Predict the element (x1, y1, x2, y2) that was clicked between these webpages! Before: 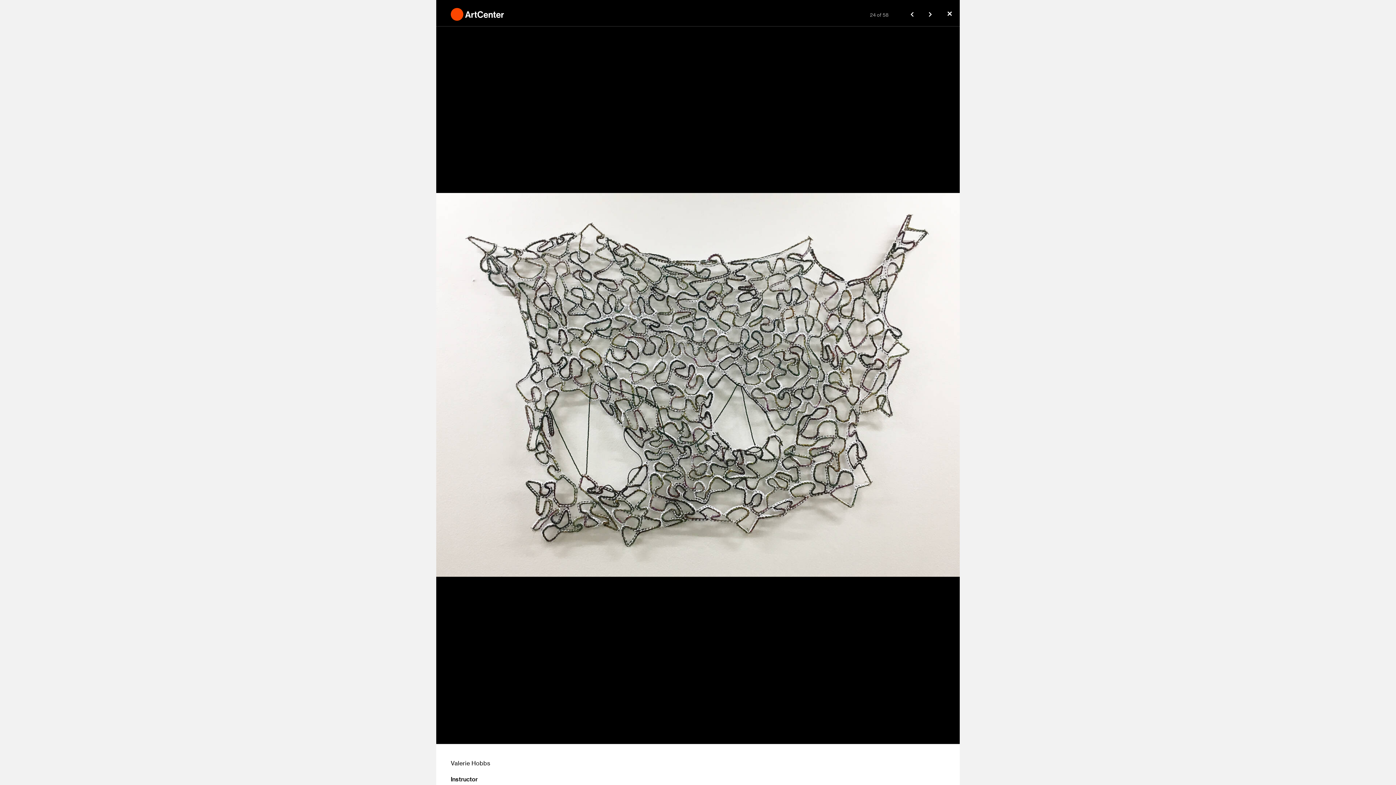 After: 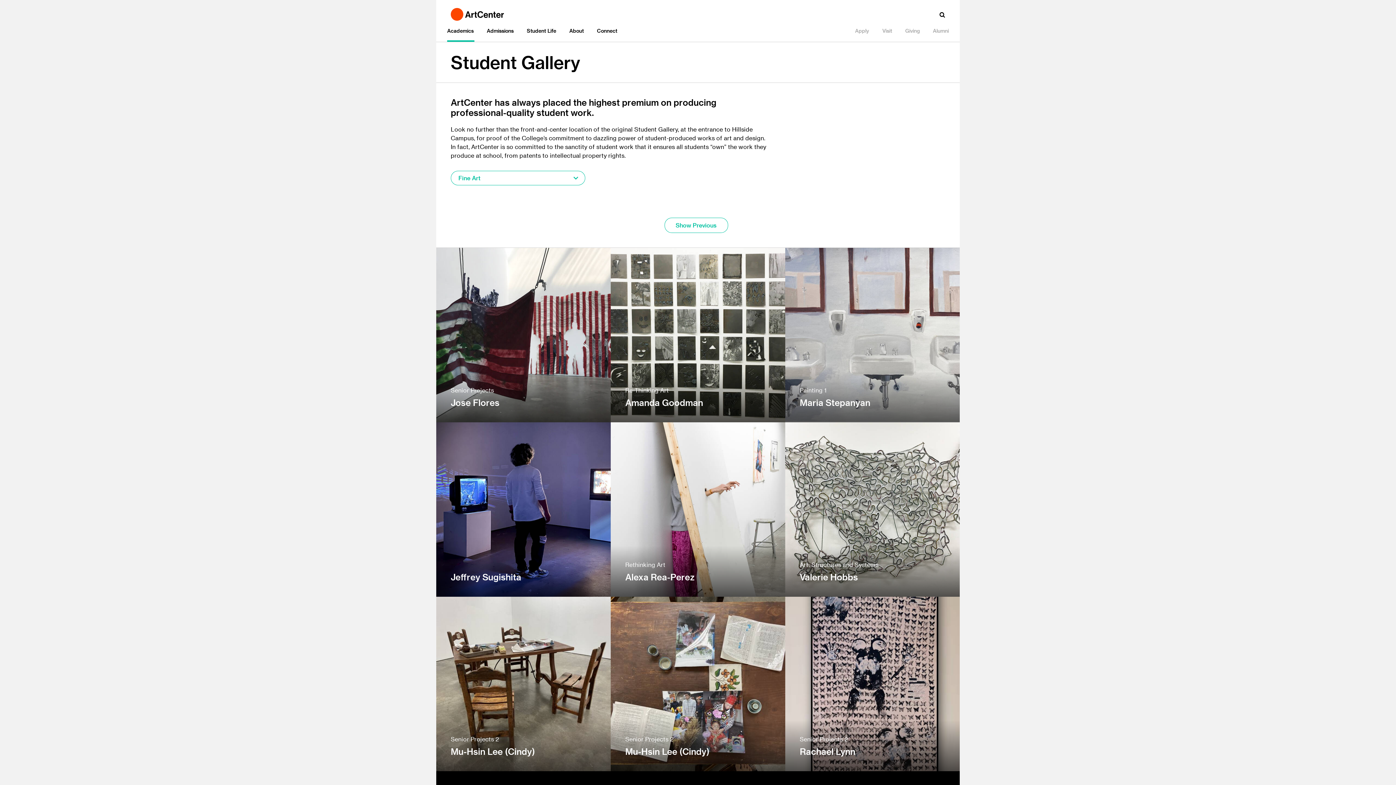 Action: bbox: (939, 0, 960, 26) label: ✕